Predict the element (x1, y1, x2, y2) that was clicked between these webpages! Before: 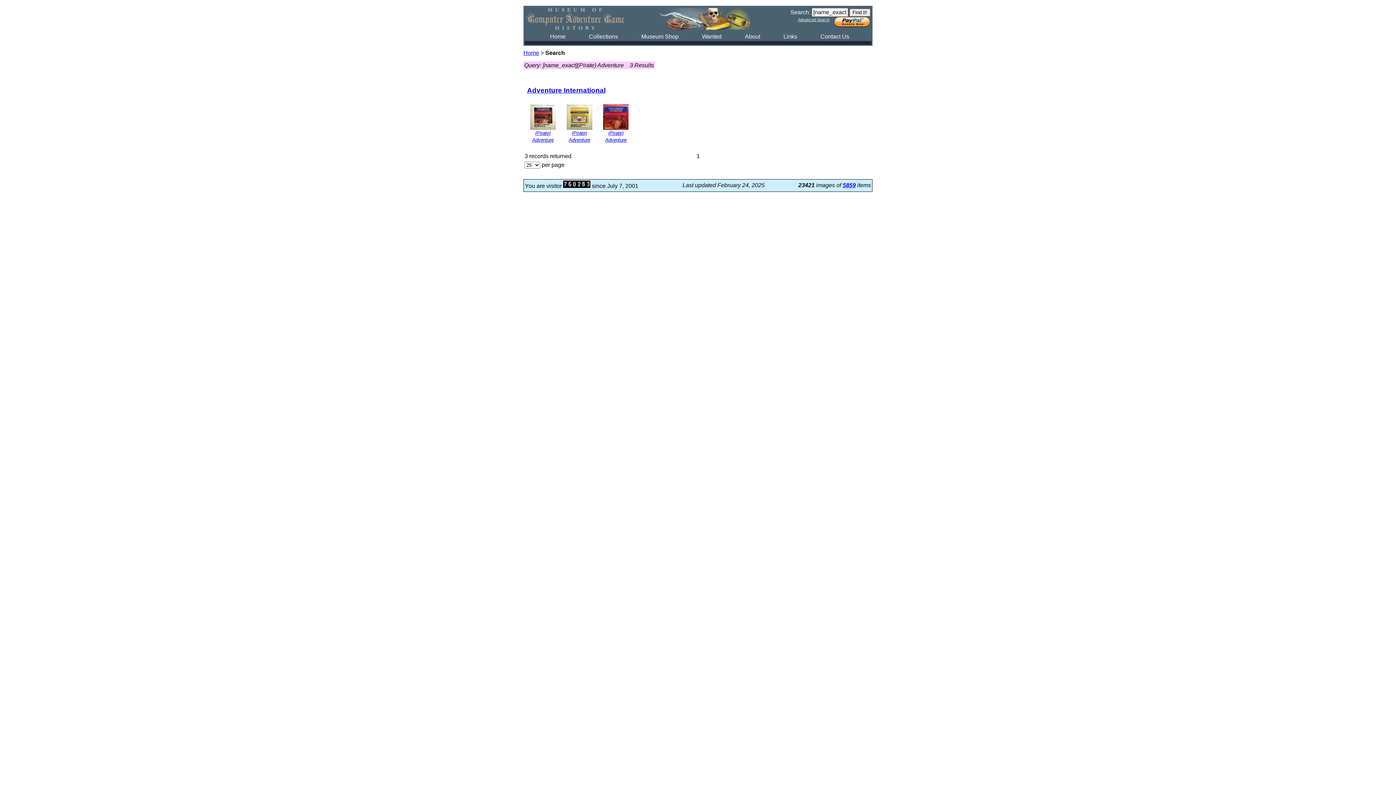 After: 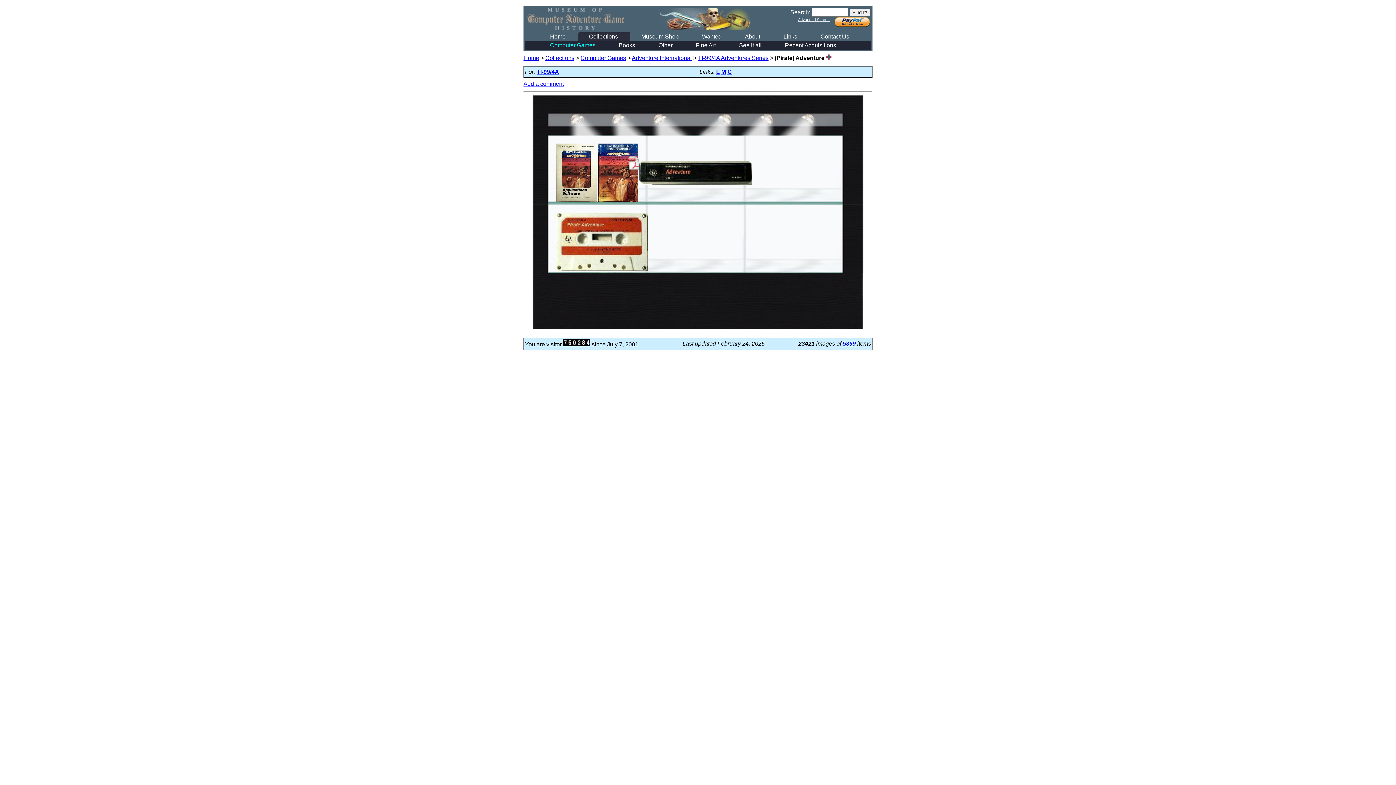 Action: bbox: (530, 125, 555, 131)